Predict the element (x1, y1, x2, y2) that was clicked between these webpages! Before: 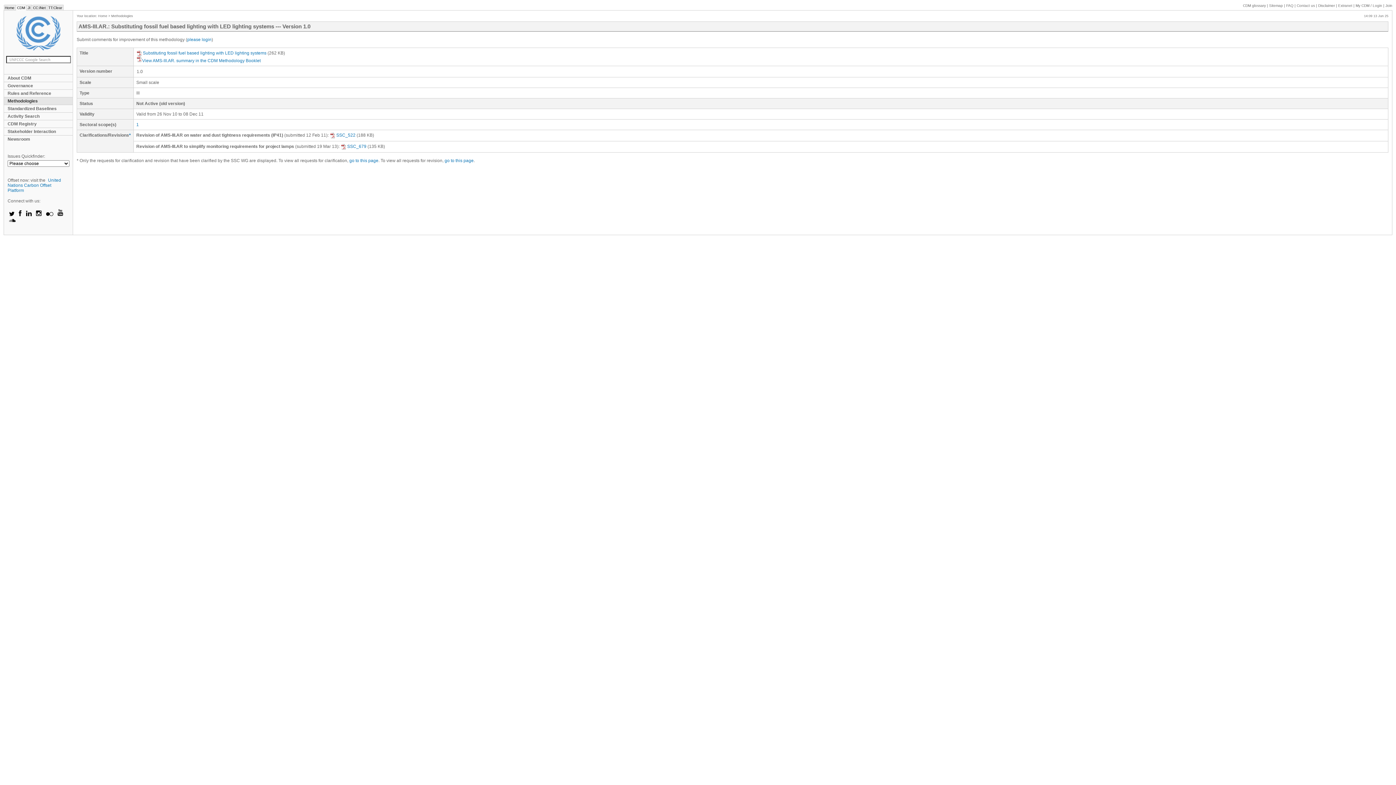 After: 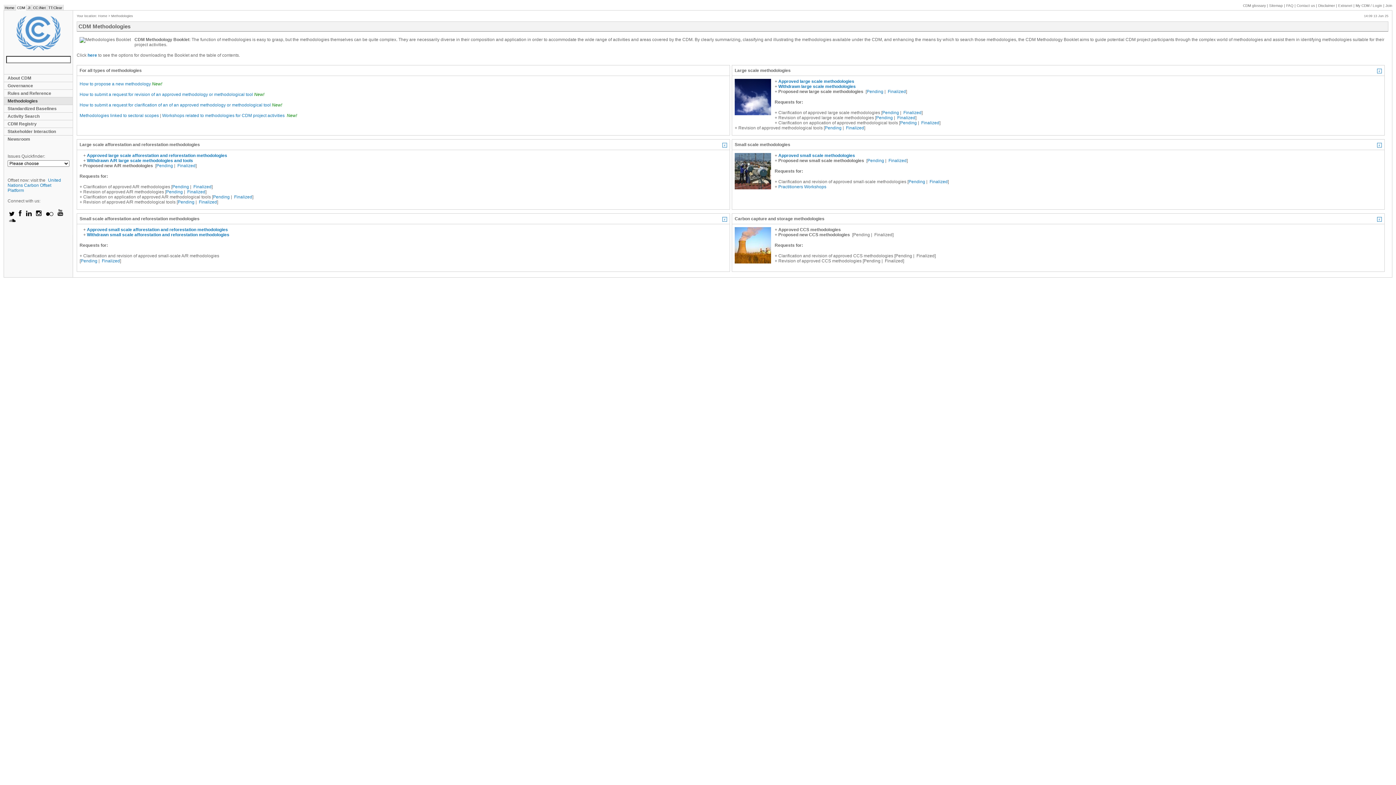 Action: bbox: (4, 97, 72, 104) label: Methodologies